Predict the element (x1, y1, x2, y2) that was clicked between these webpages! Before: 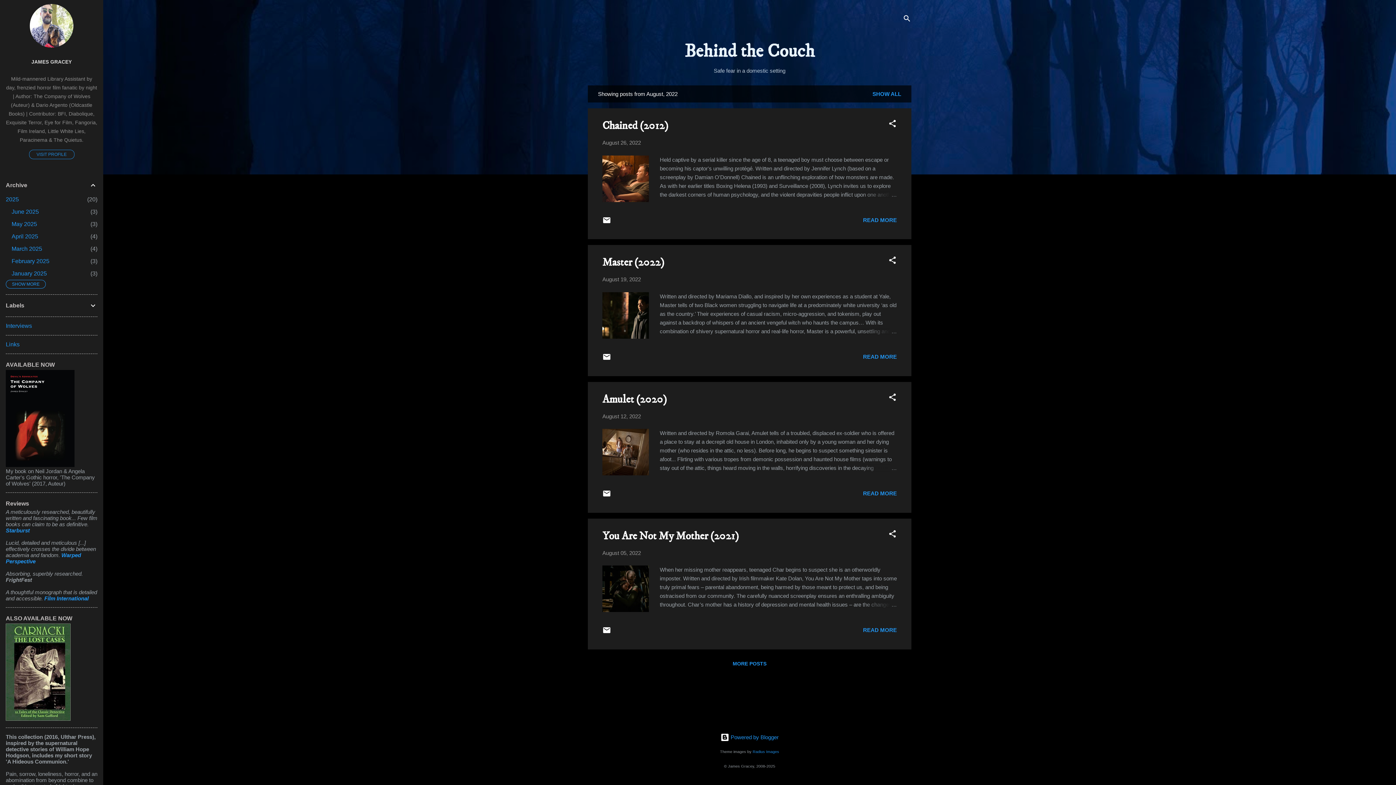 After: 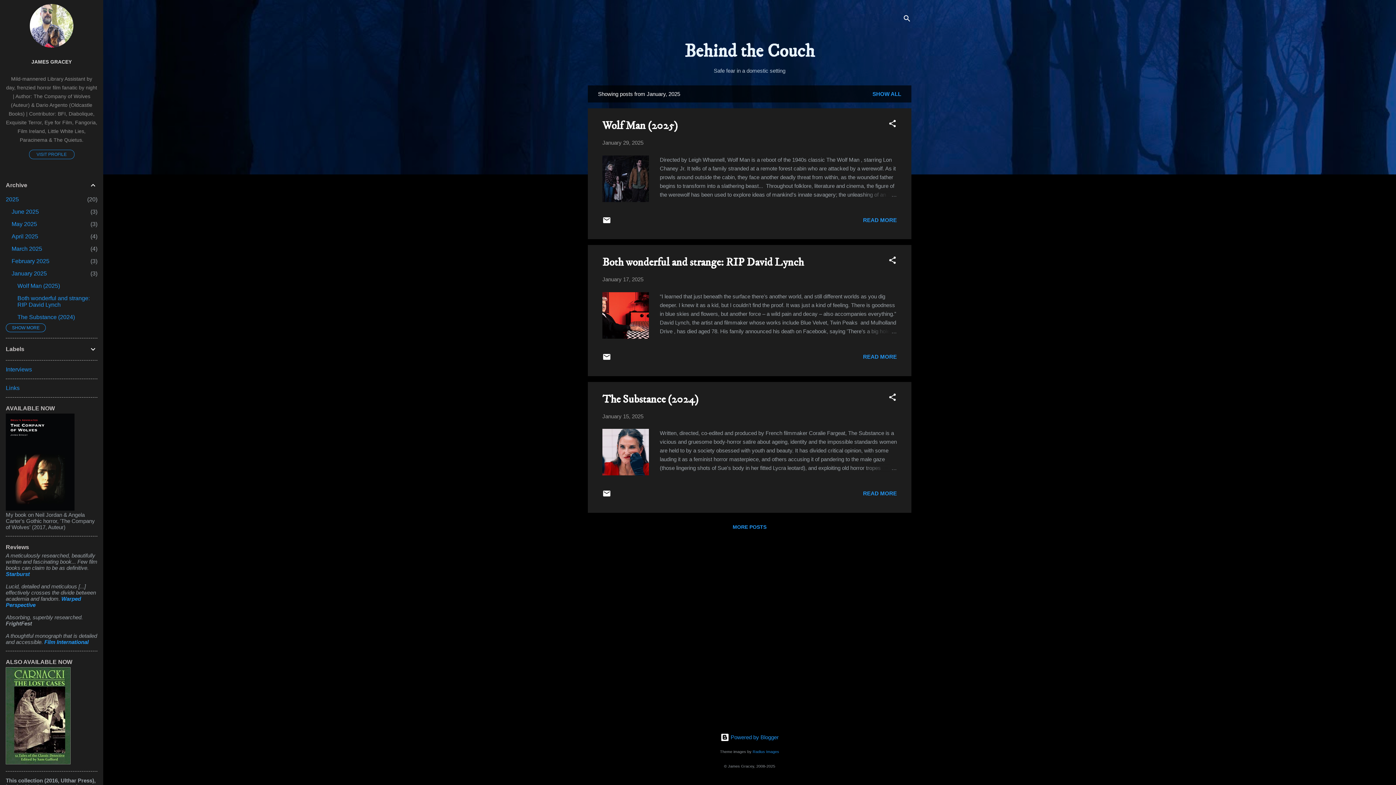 Action: bbox: (11, 270, 46, 276) label: January 2025
3